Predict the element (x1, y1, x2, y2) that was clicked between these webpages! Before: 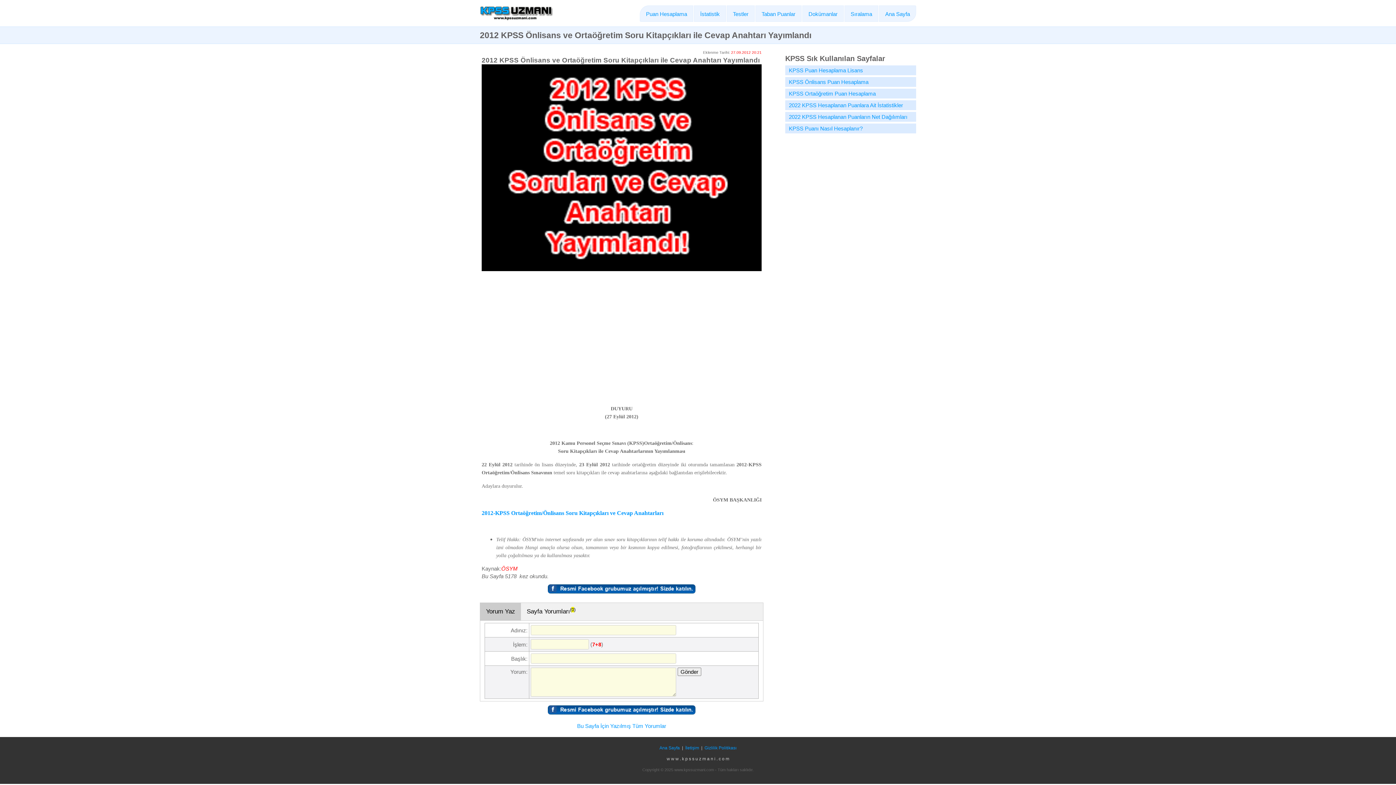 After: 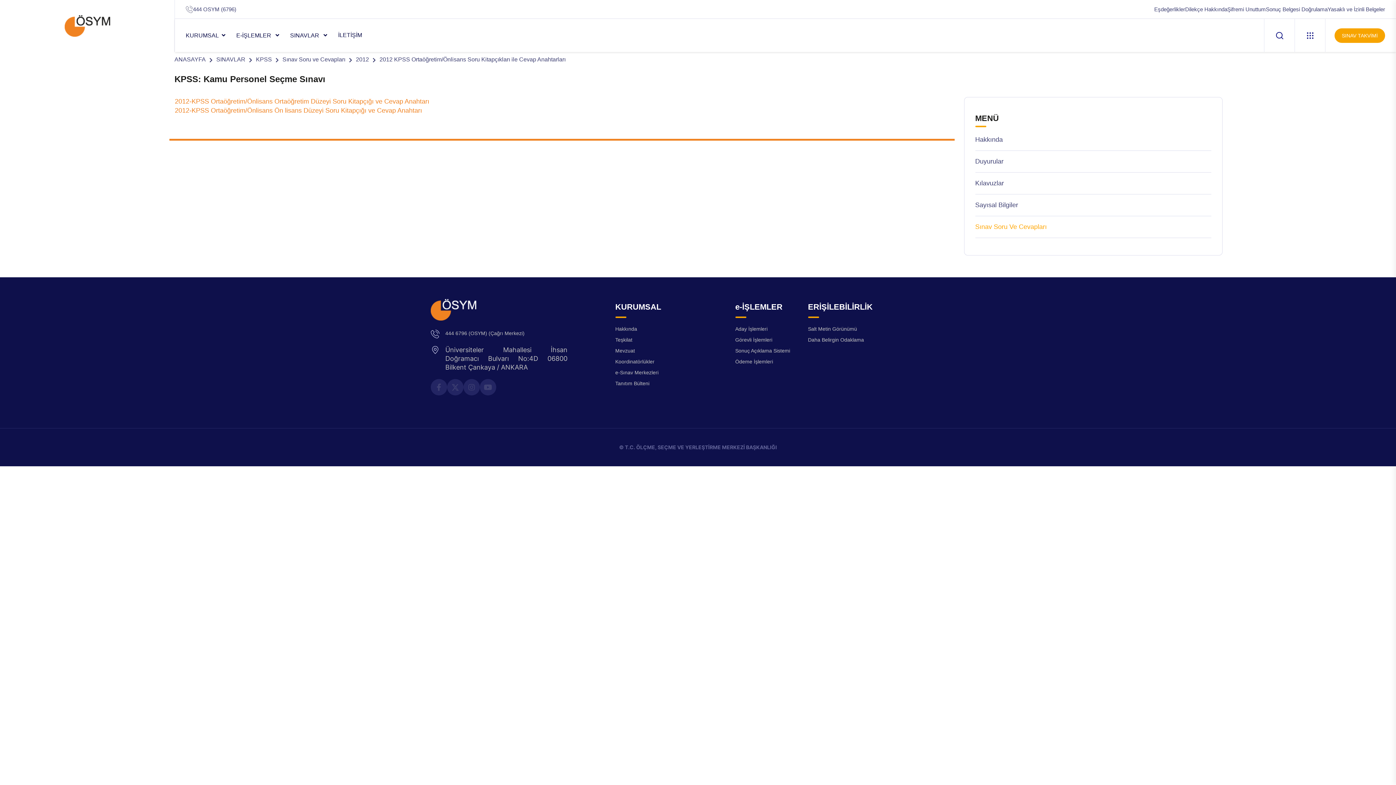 Action: label: 2012-KPSS Ortaöğretim/Önlisans Soru Kitapçıkları ve Cevap Anahtarları bbox: (481, 510, 663, 516)